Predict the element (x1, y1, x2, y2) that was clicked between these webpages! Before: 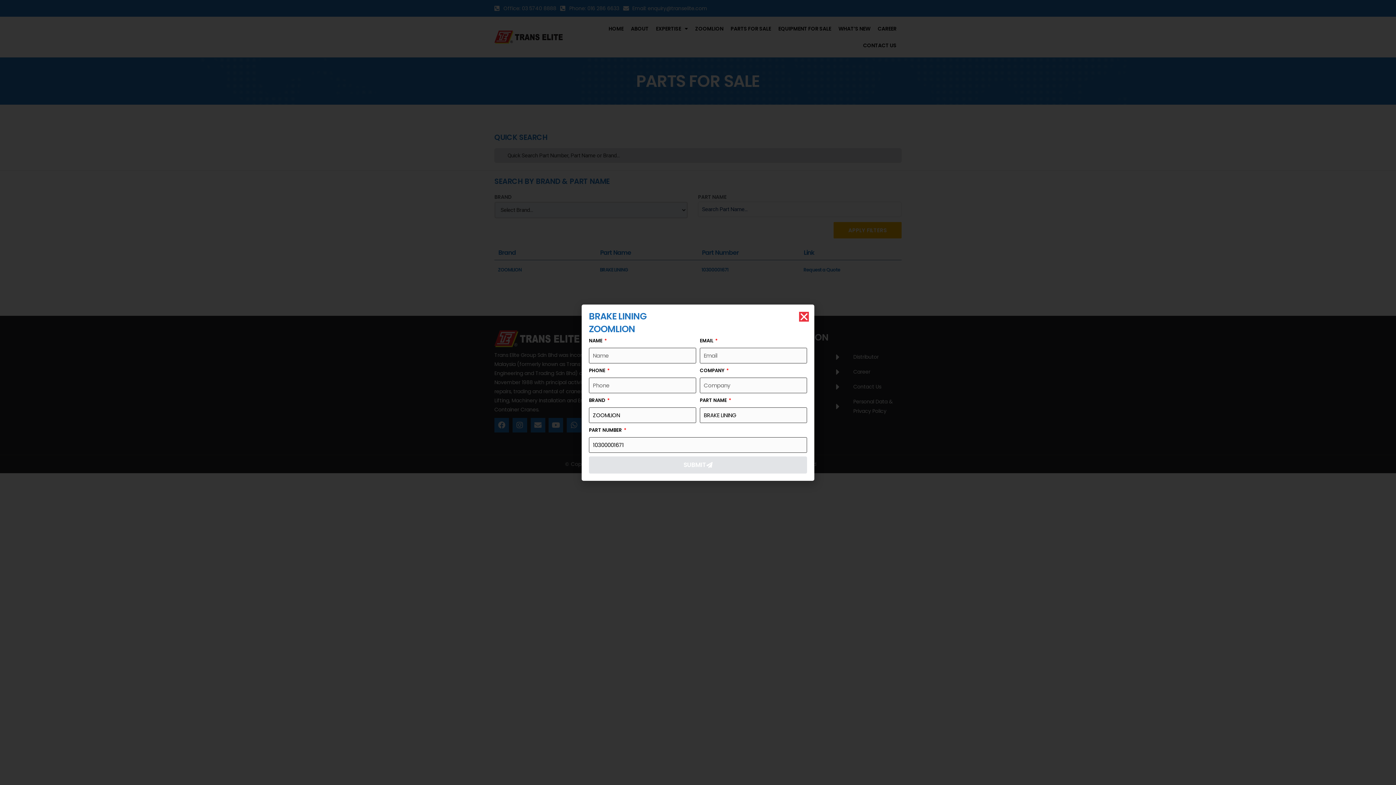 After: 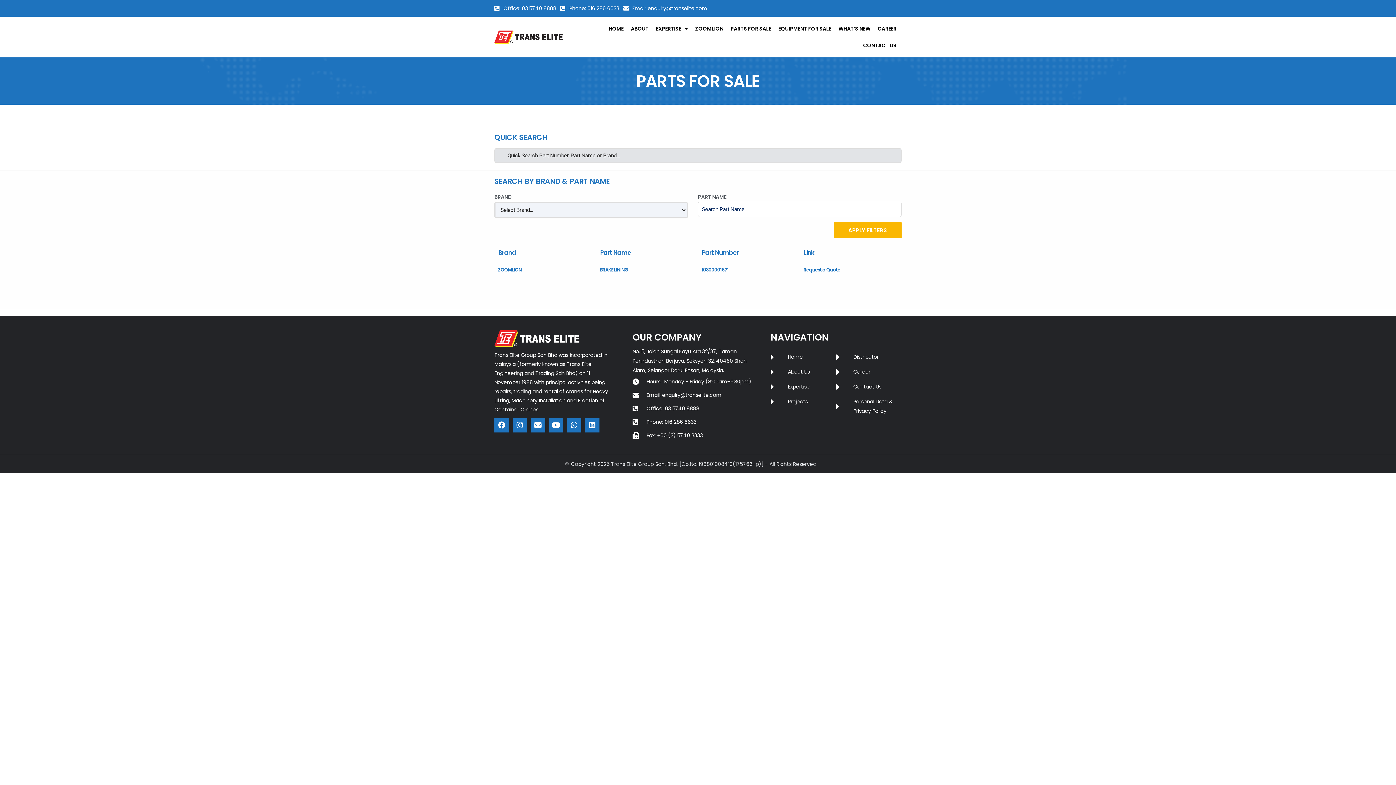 Action: bbox: (803, 327, 809, 336) label: Close